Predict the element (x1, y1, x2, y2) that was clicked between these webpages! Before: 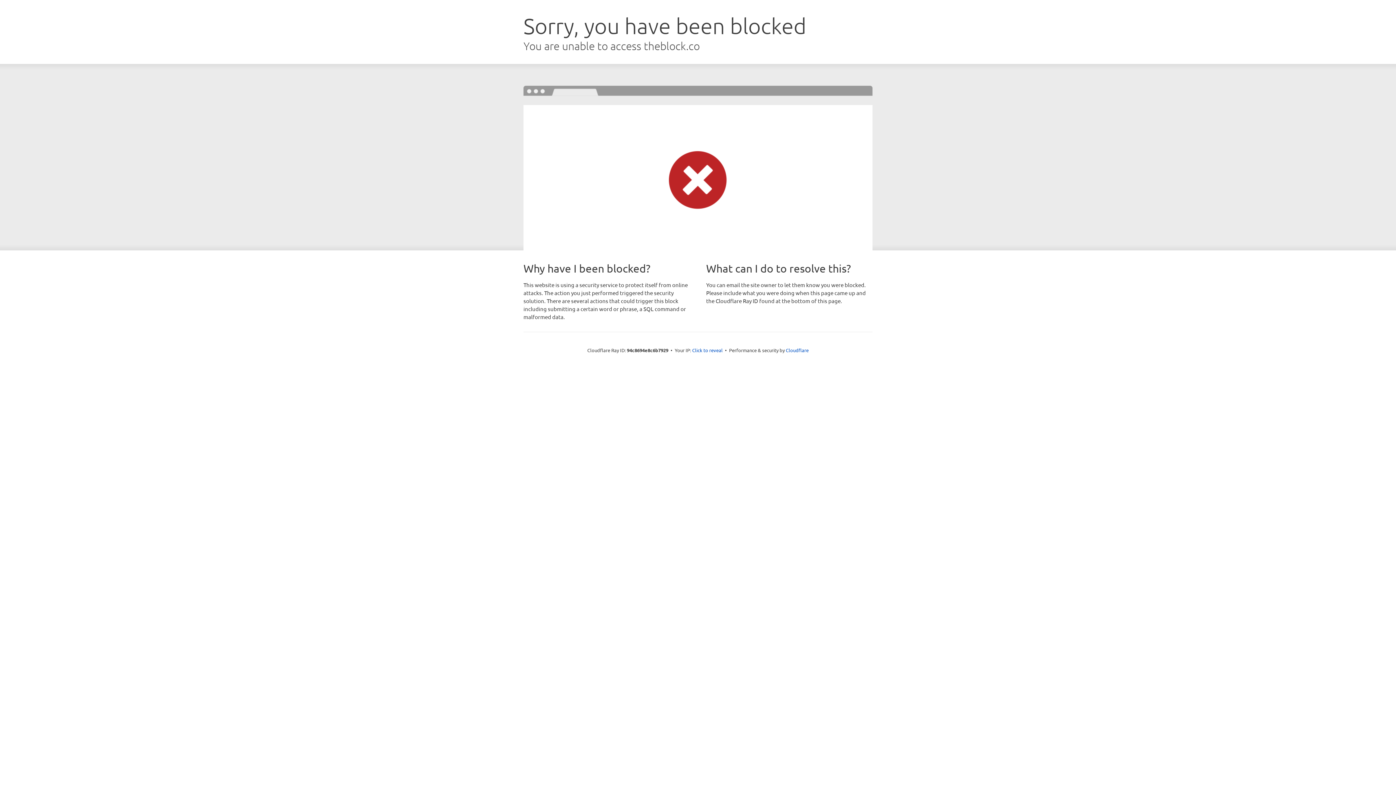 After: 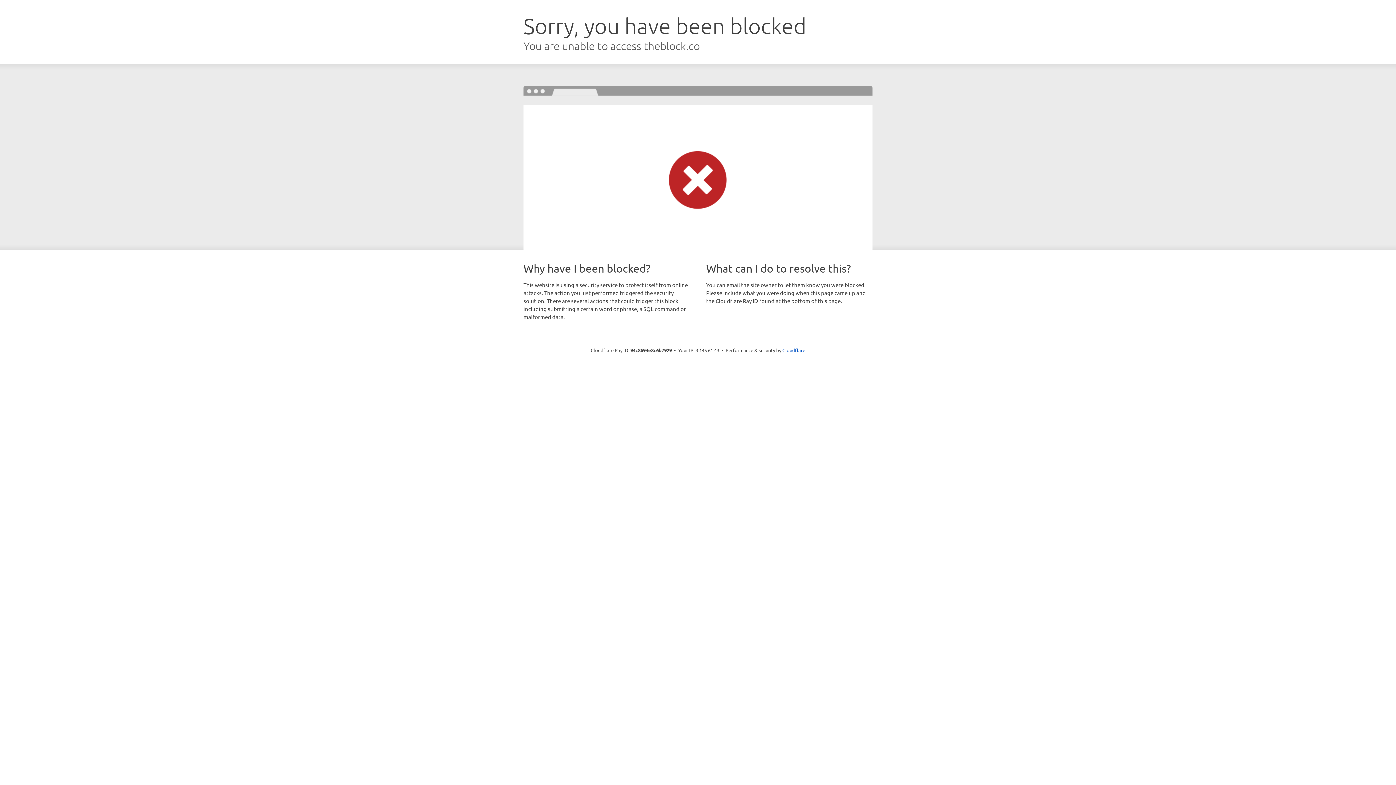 Action: bbox: (692, 346, 722, 353) label: Click to reveal